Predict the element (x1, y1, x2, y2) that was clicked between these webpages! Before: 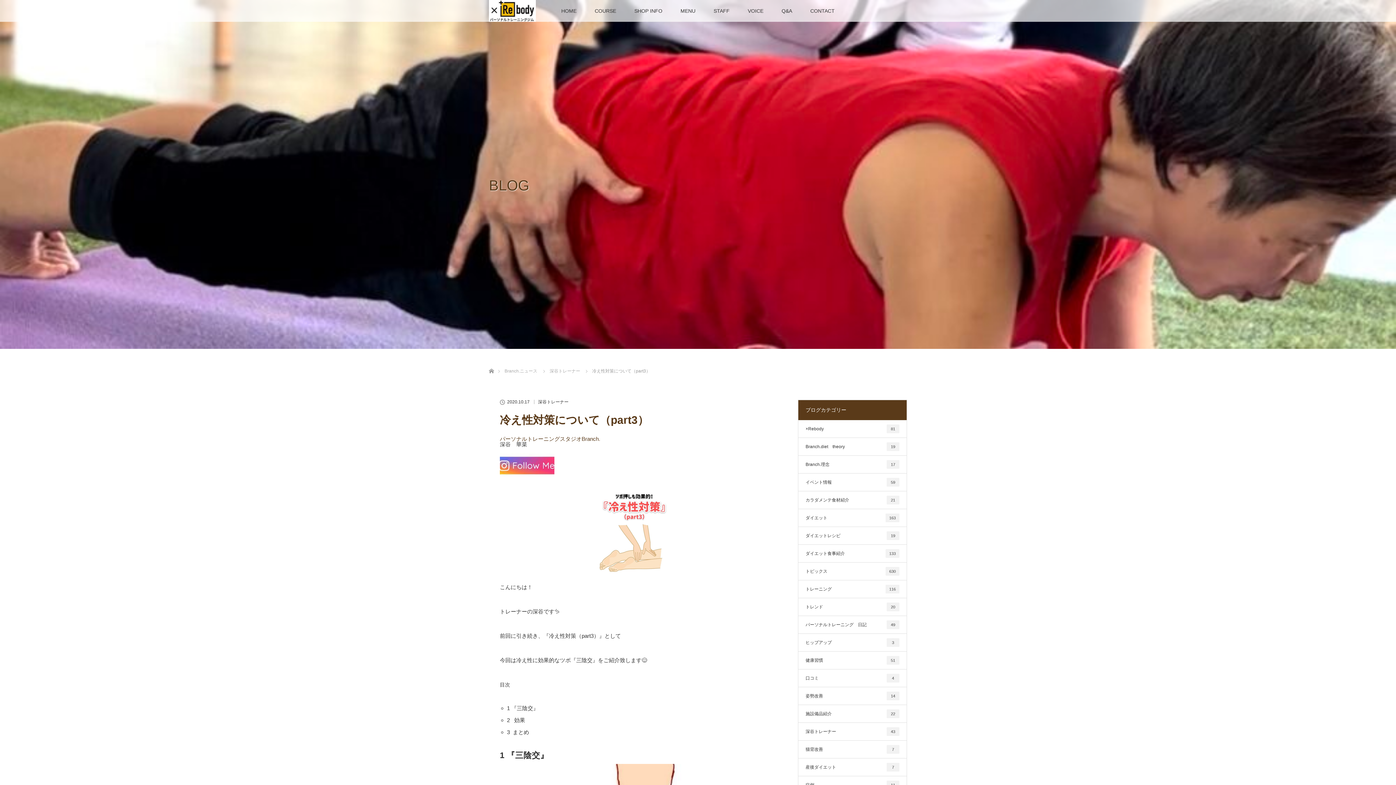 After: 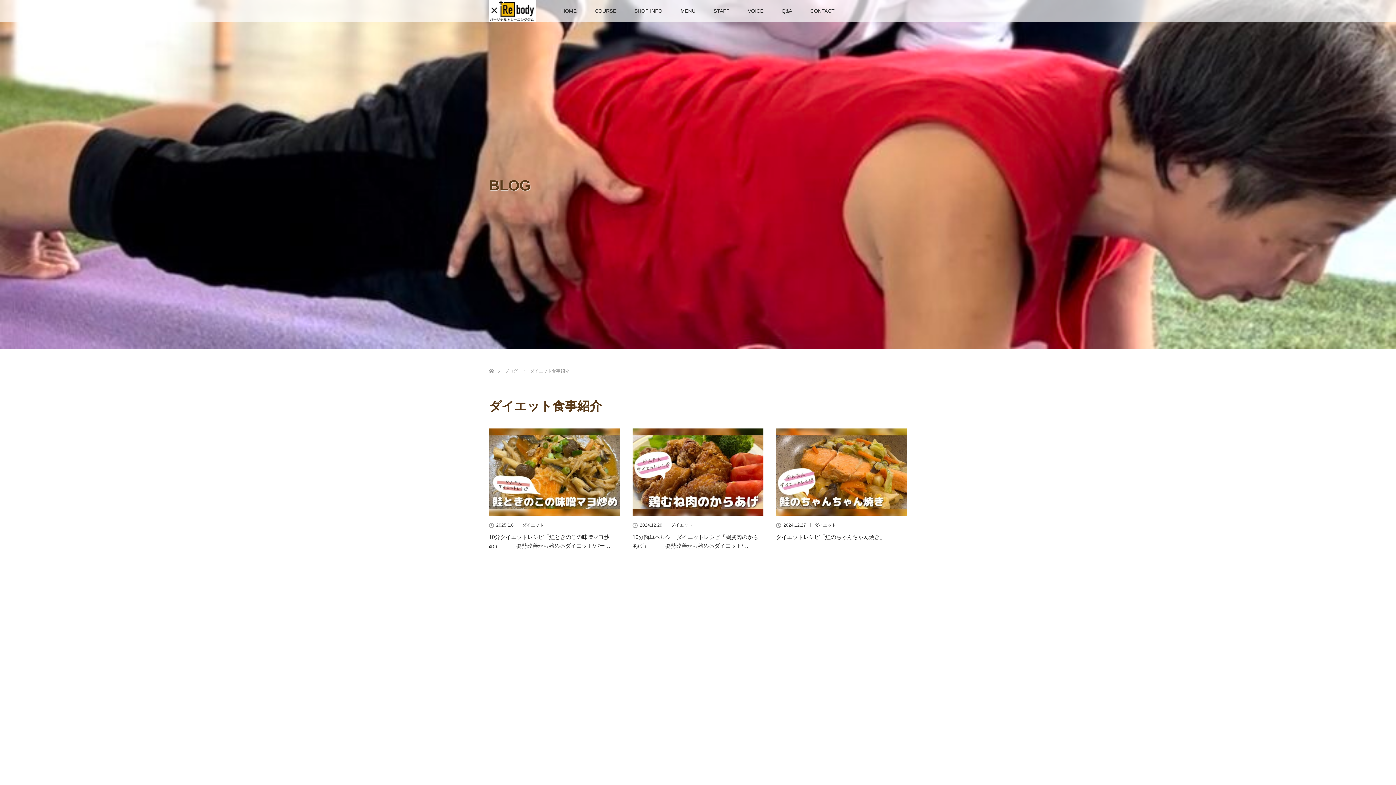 Action: bbox: (798, 545, 906, 562) label: ダイエット食事紹介
133